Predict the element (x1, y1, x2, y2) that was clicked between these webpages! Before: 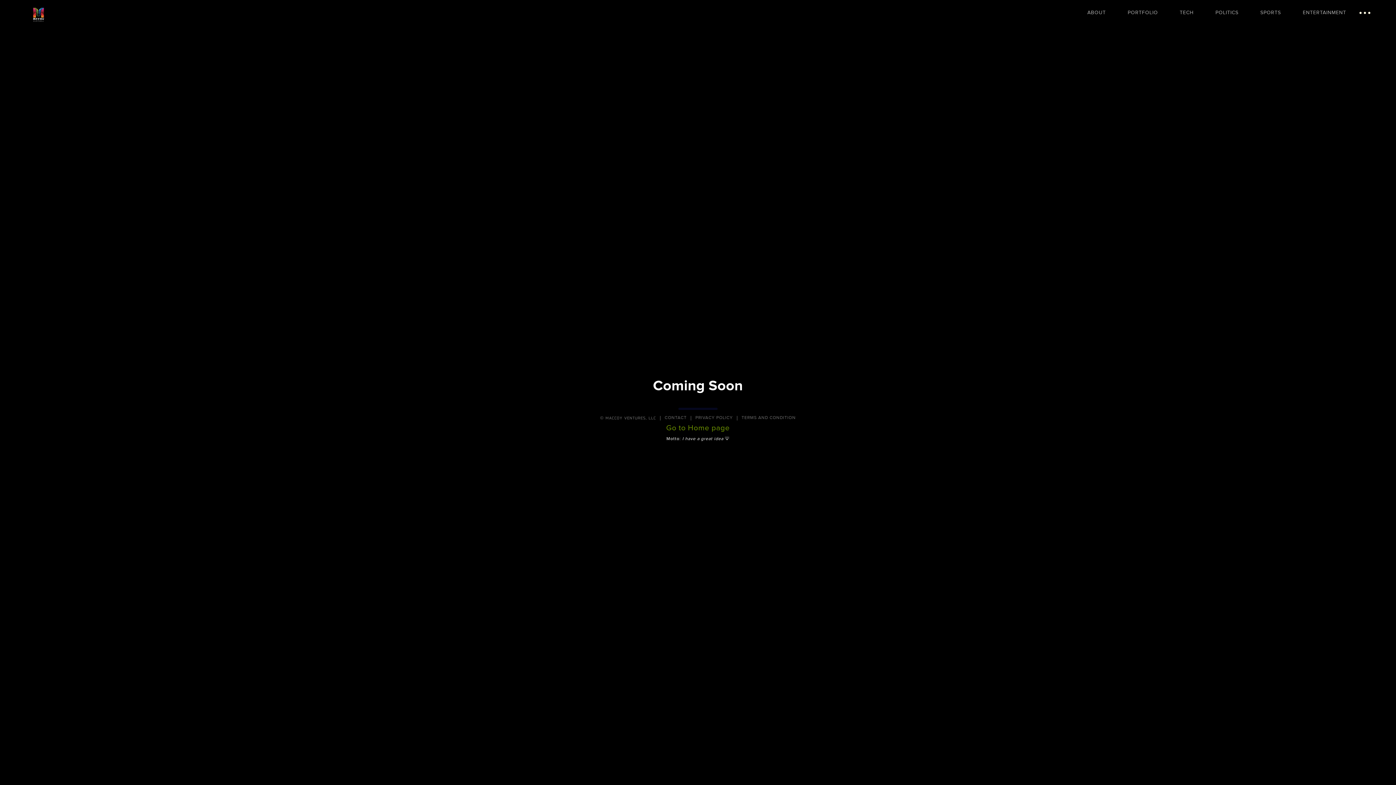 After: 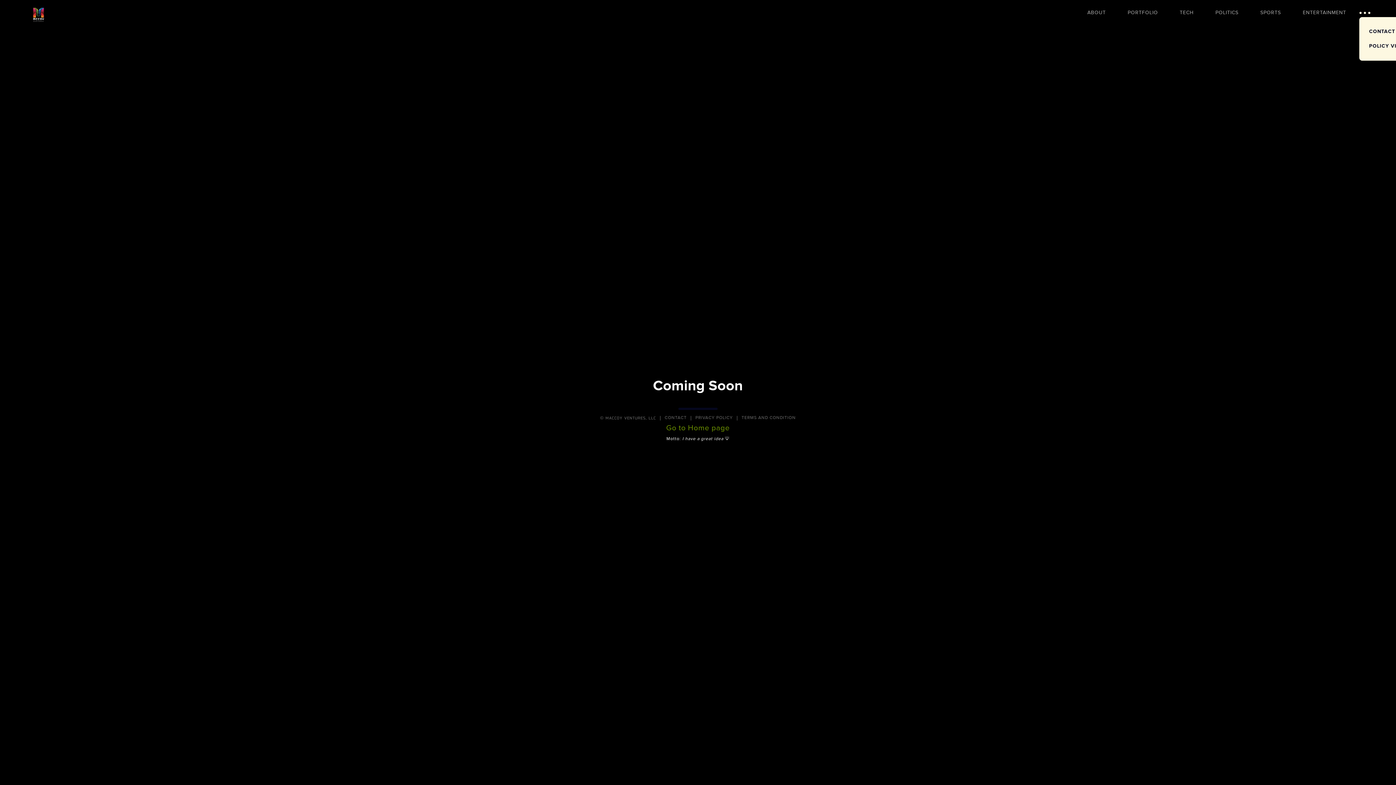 Action: bbox: (1359, 8, 1370, 17) label: Menu